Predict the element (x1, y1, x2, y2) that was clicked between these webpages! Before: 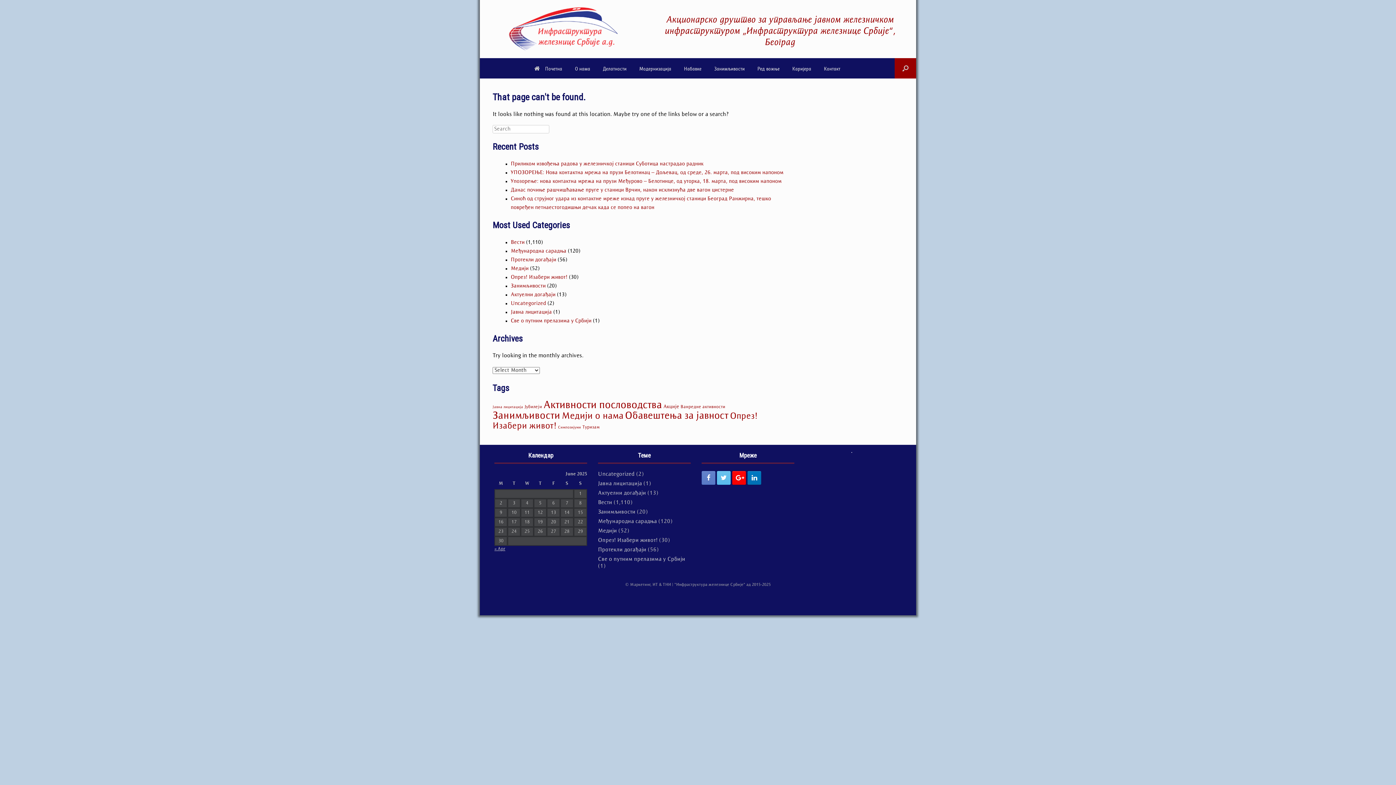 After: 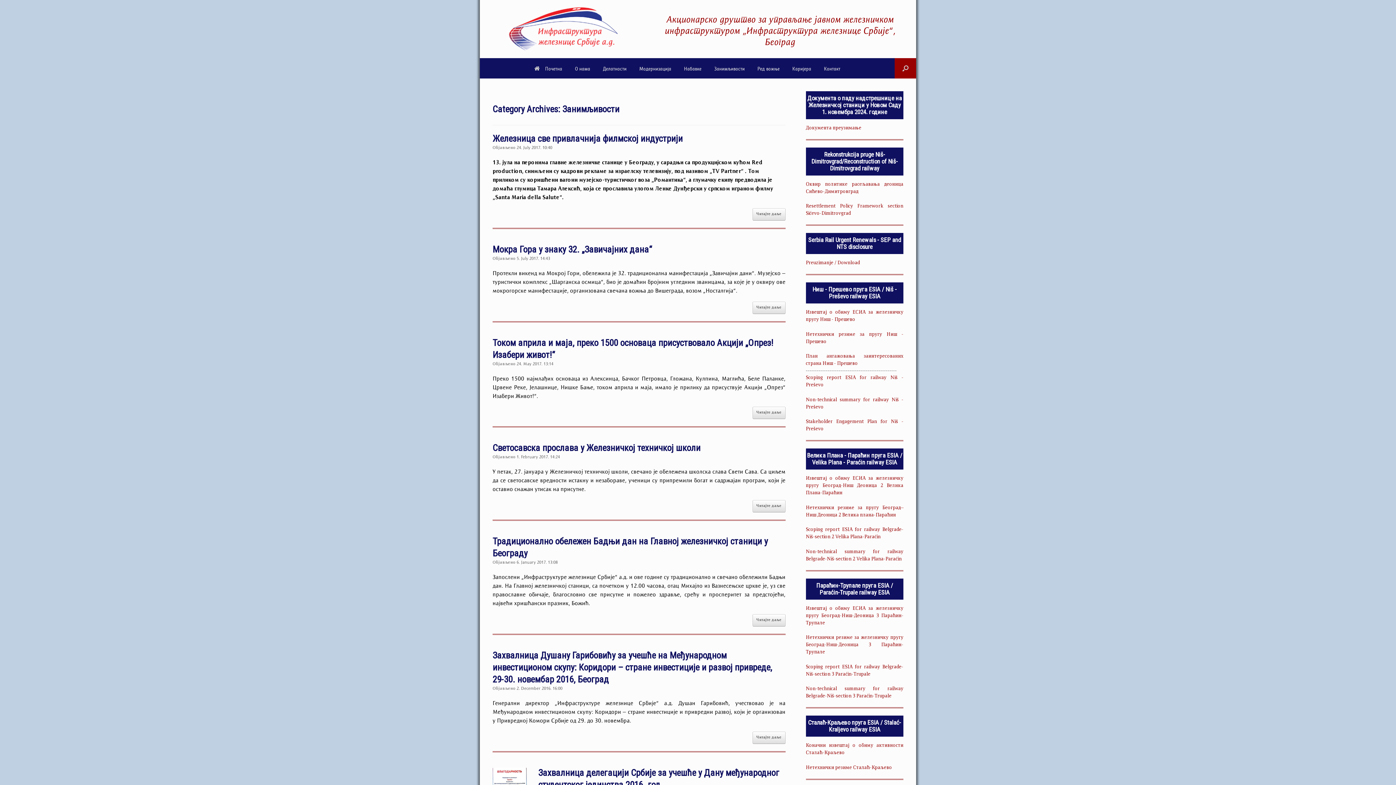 Action: label: Занимљивости bbox: (510, 283, 545, 289)